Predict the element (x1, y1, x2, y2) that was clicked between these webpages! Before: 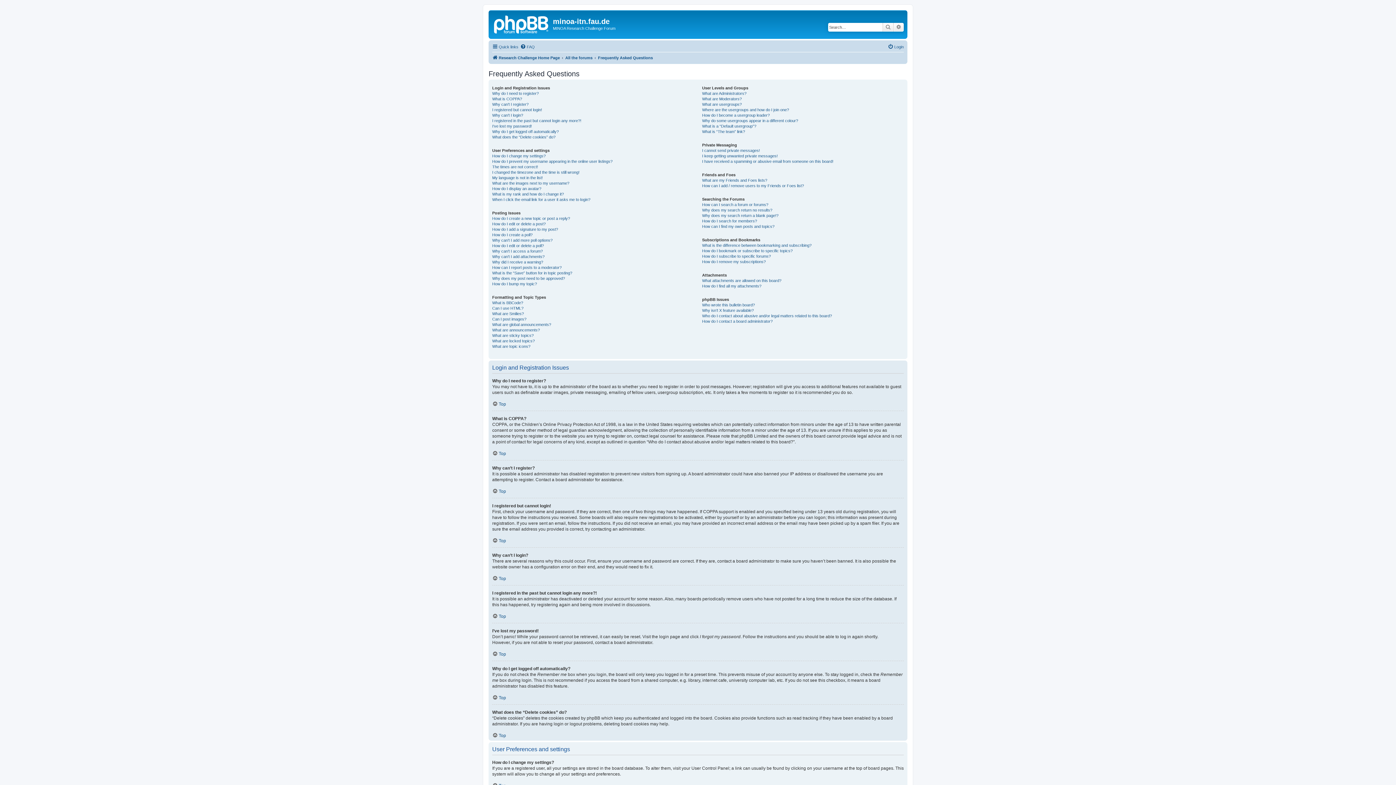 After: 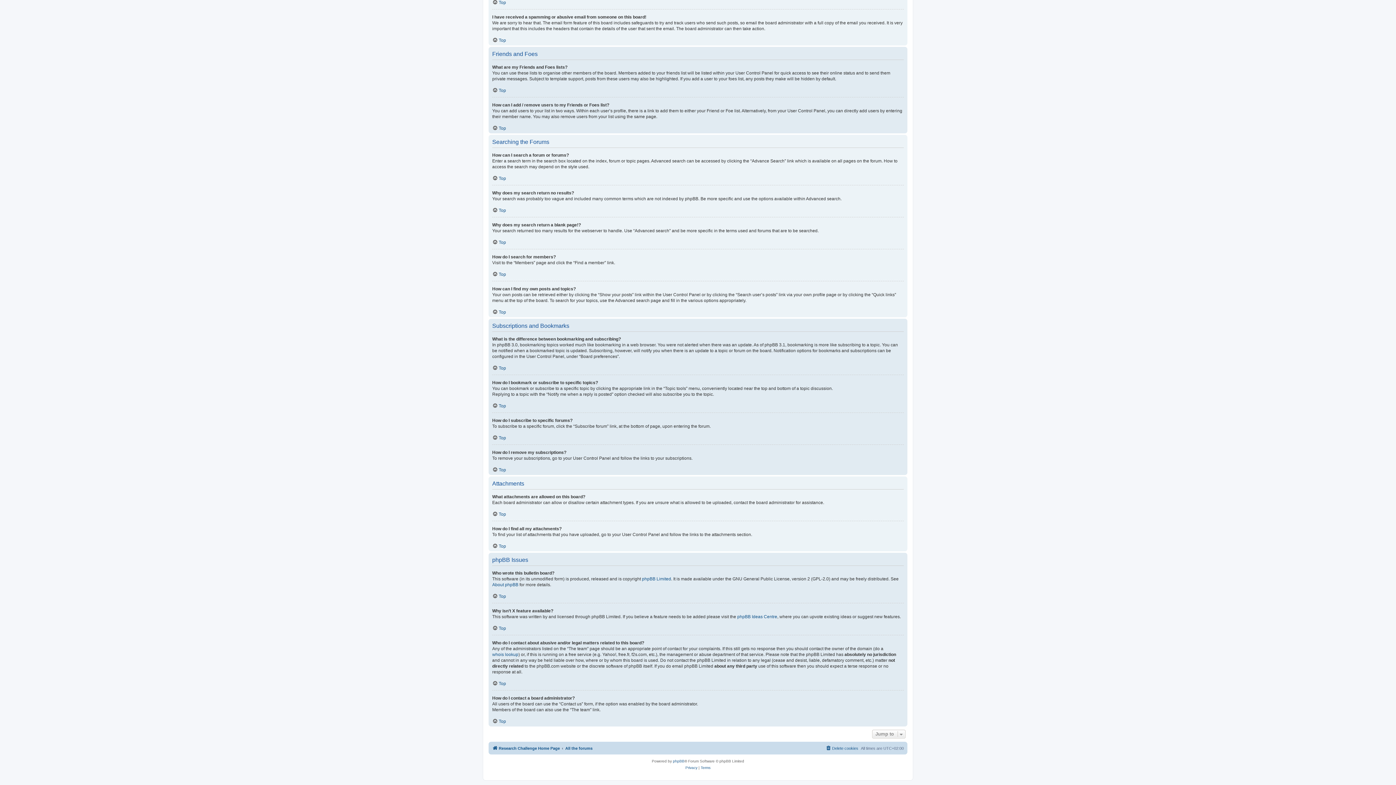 Action: label: How can I find my own posts and topics? bbox: (702, 223, 774, 229)